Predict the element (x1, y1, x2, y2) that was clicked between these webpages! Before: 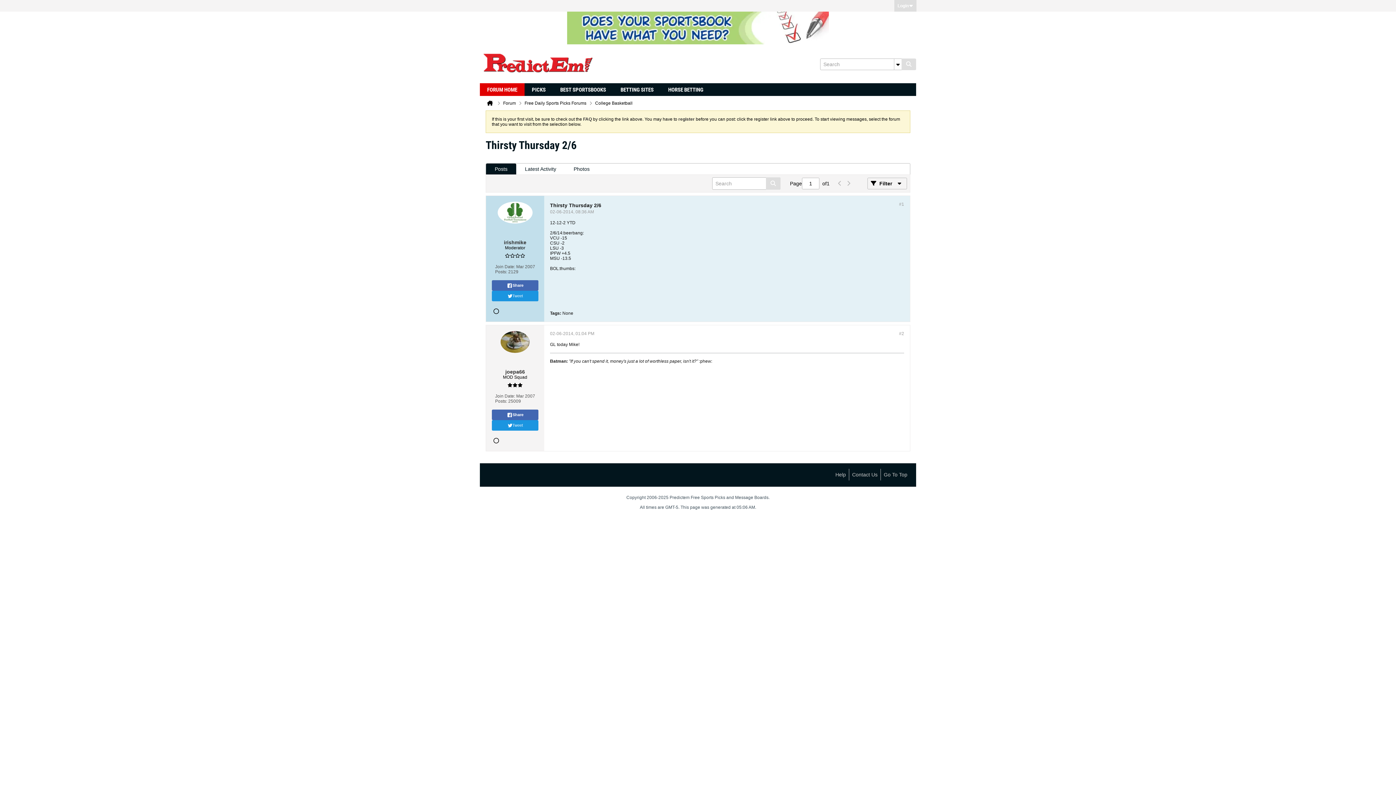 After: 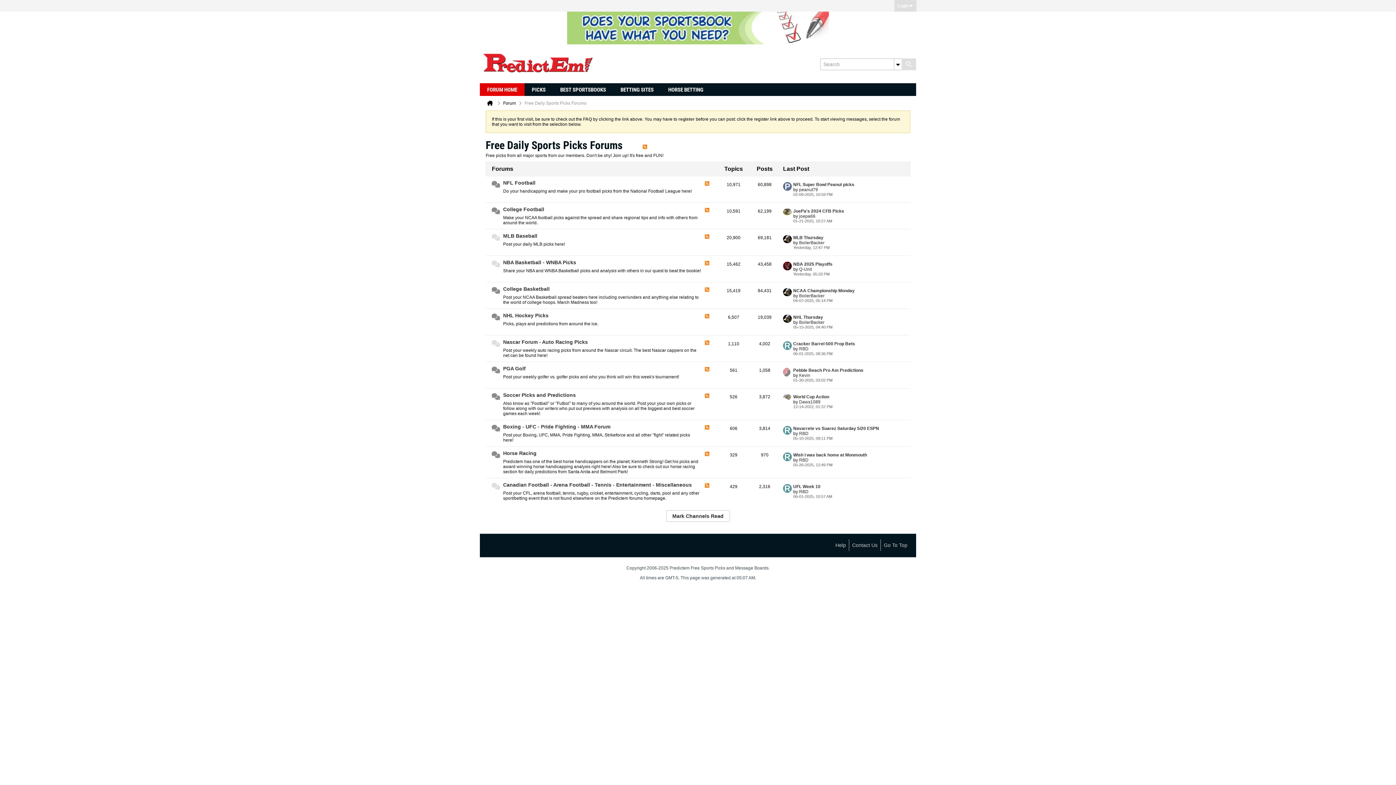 Action: bbox: (524, 100, 586, 106) label: Free Daily Sports Picks Forums